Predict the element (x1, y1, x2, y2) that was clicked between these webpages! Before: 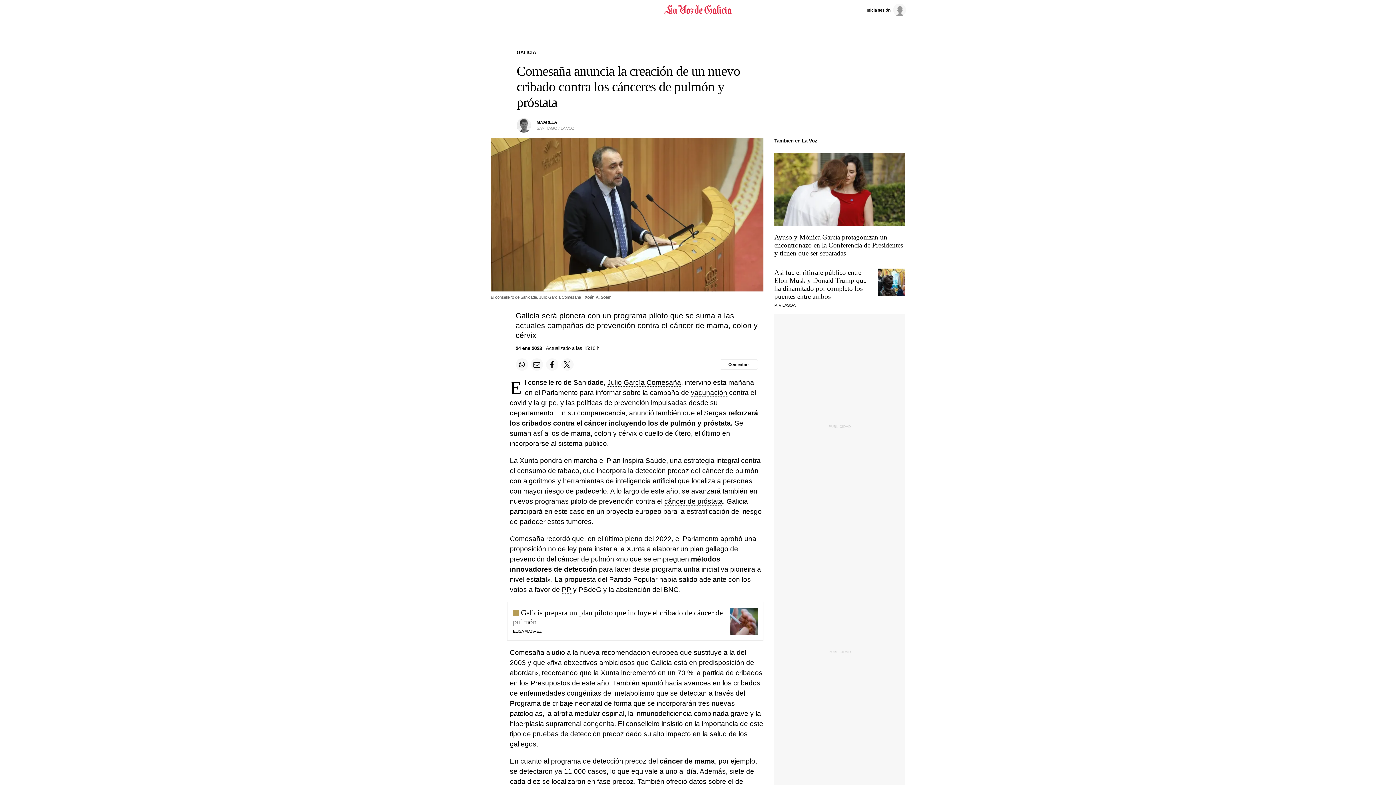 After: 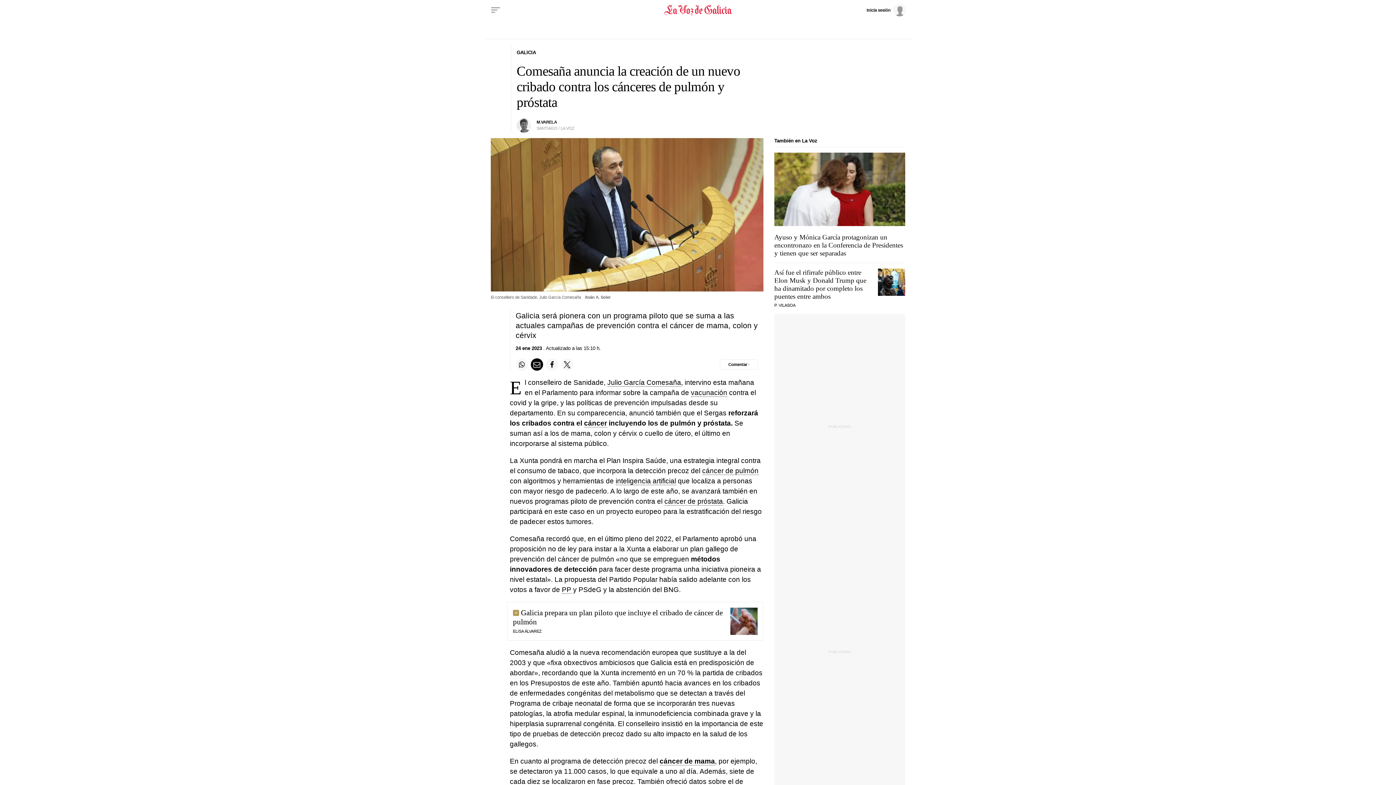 Action: label: Compartir por email bbox: (530, 358, 543, 371)